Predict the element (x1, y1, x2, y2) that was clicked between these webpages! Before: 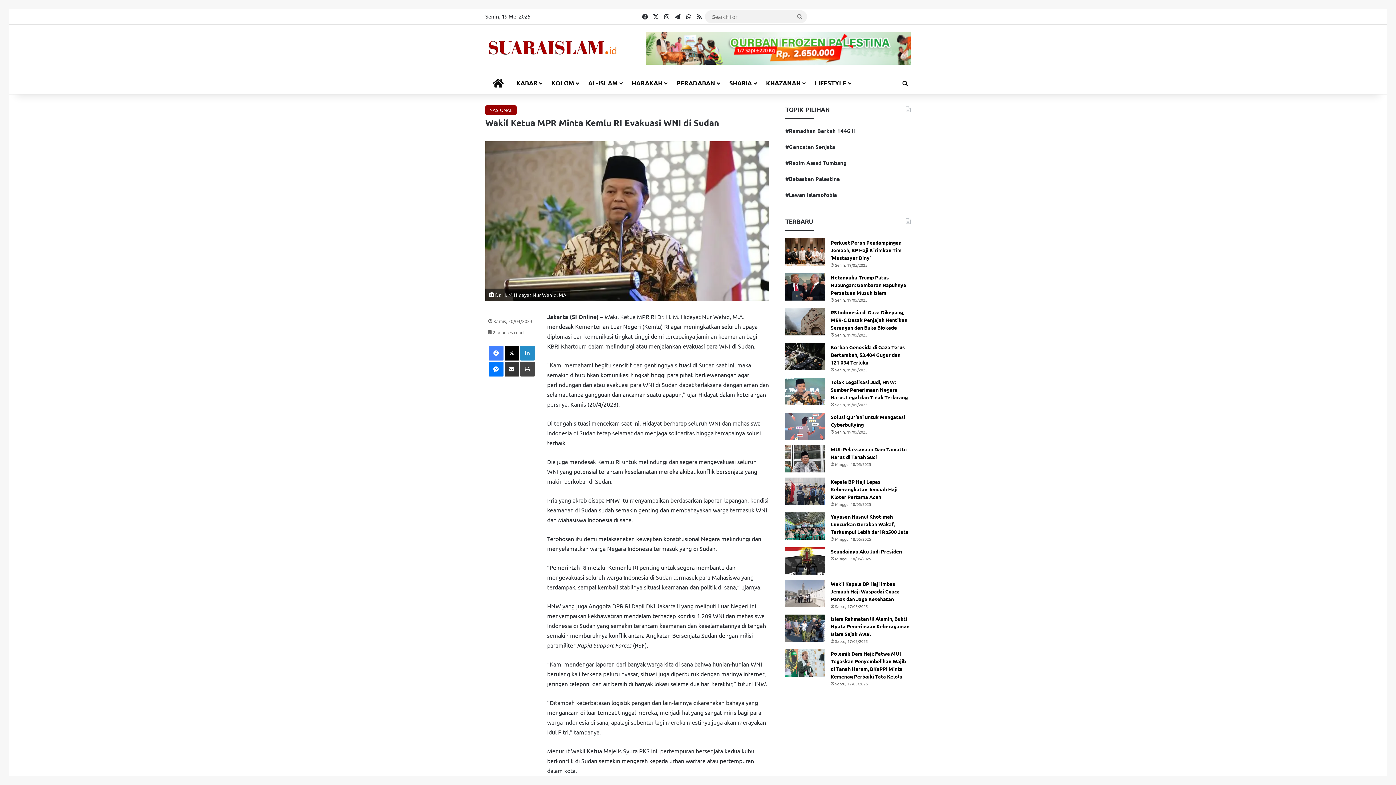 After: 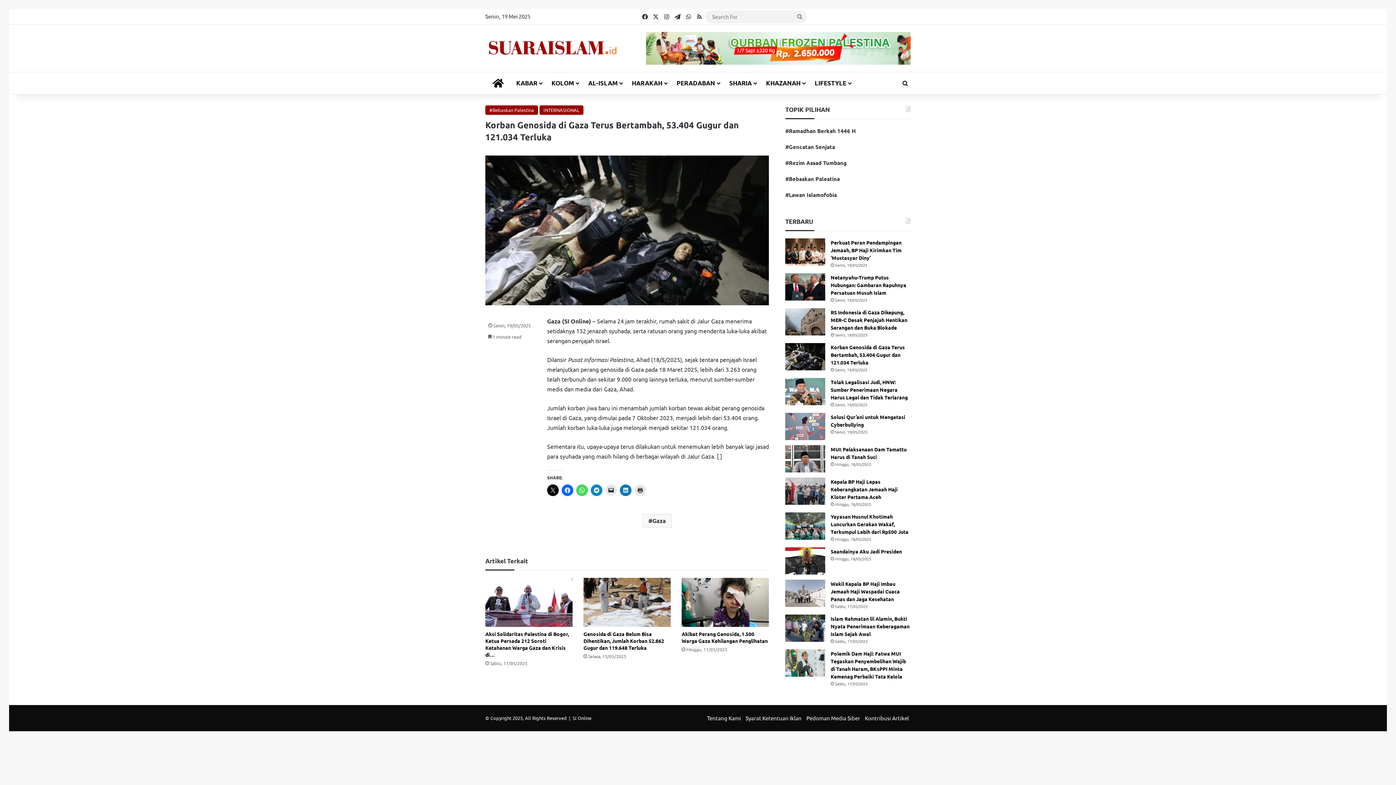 Action: bbox: (785, 343, 825, 370) label: Korban Genosida di Gaza Terus Bertambah, 53.404 Gugur dan 121.034 Terluka